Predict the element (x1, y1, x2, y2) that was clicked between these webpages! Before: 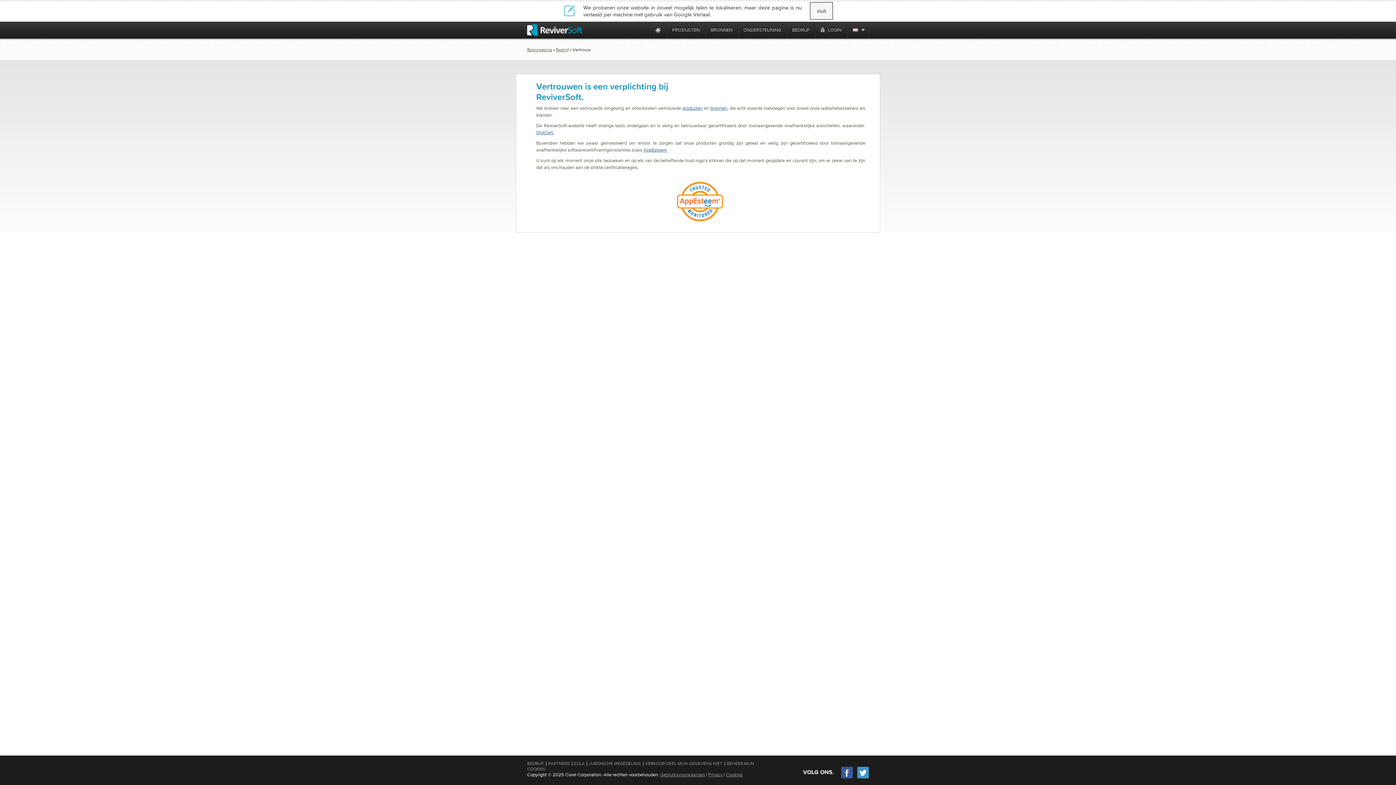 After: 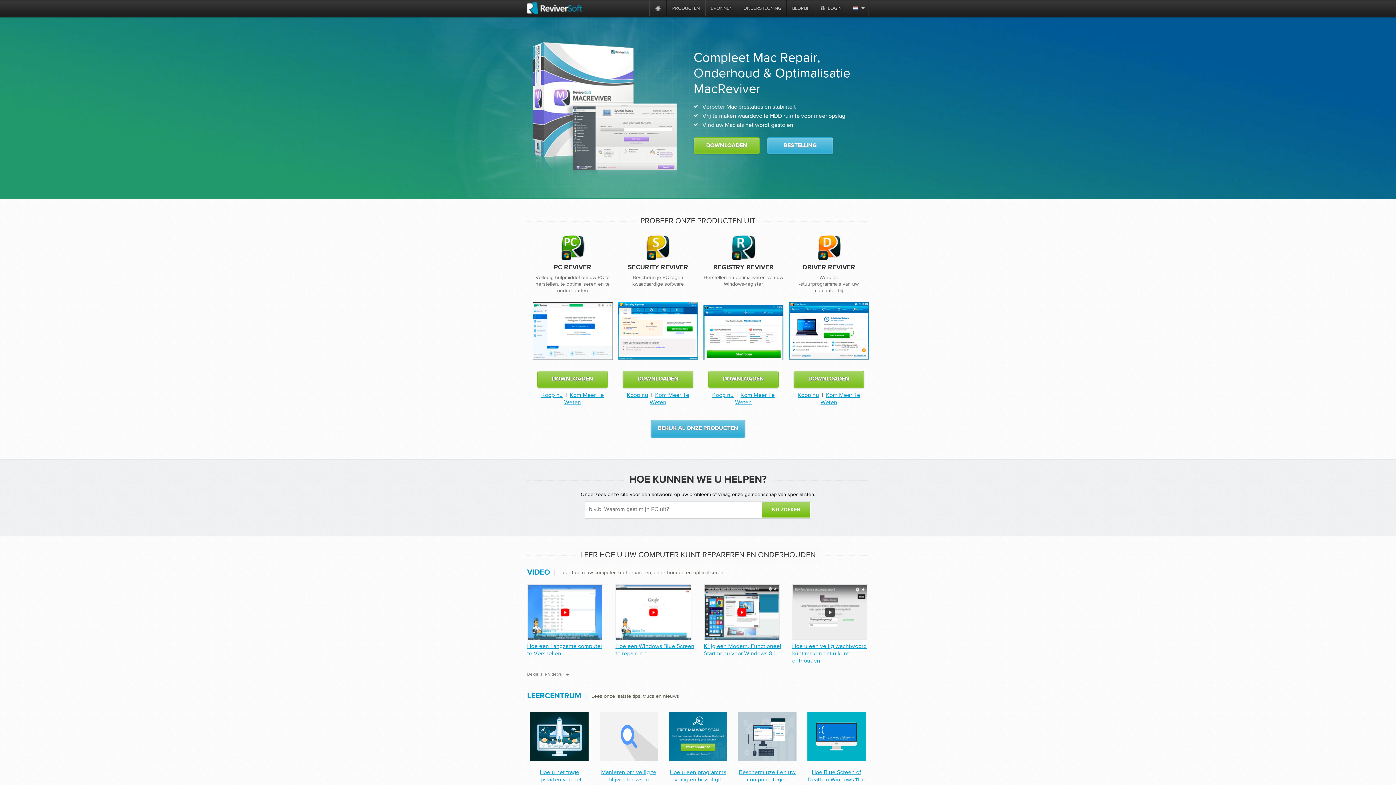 Action: bbox: (682, 105, 702, 110) label: producten